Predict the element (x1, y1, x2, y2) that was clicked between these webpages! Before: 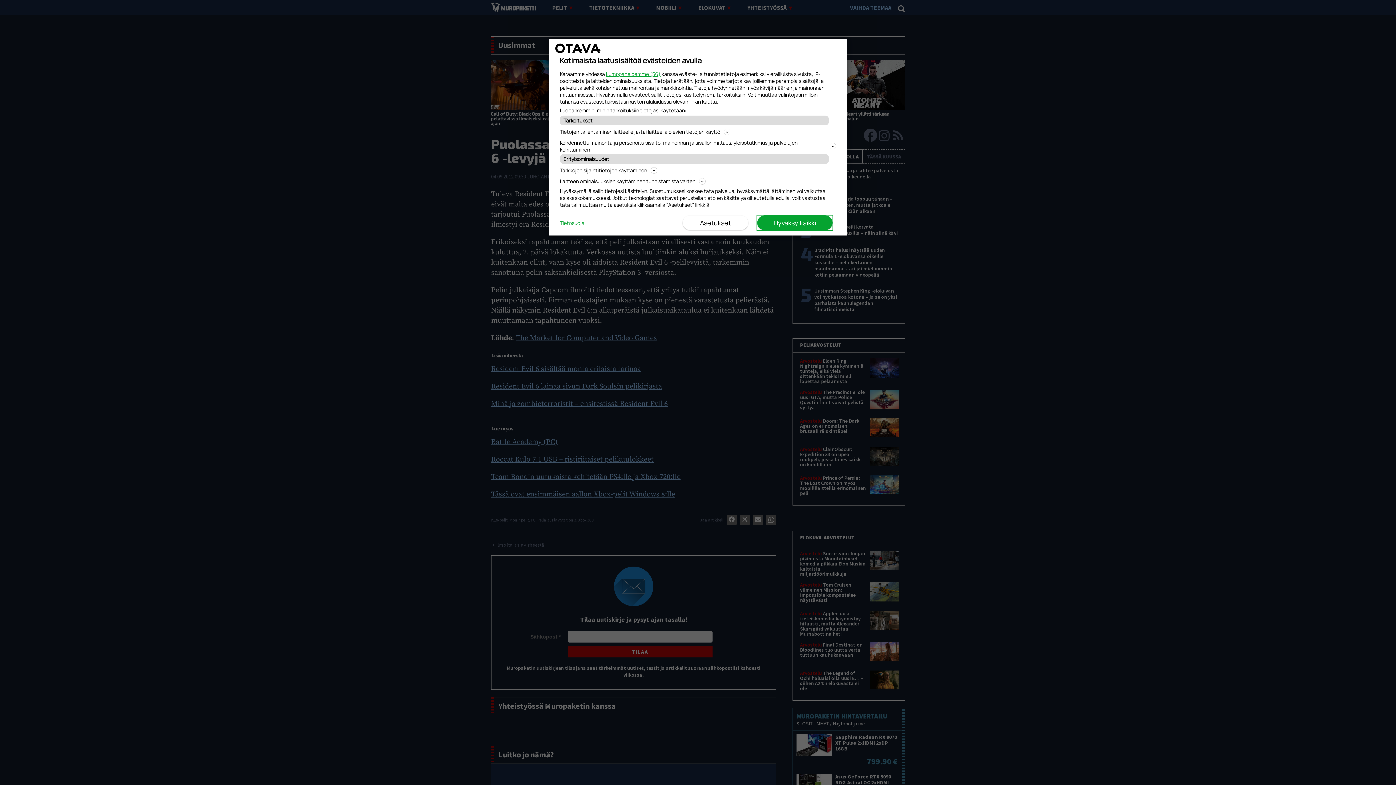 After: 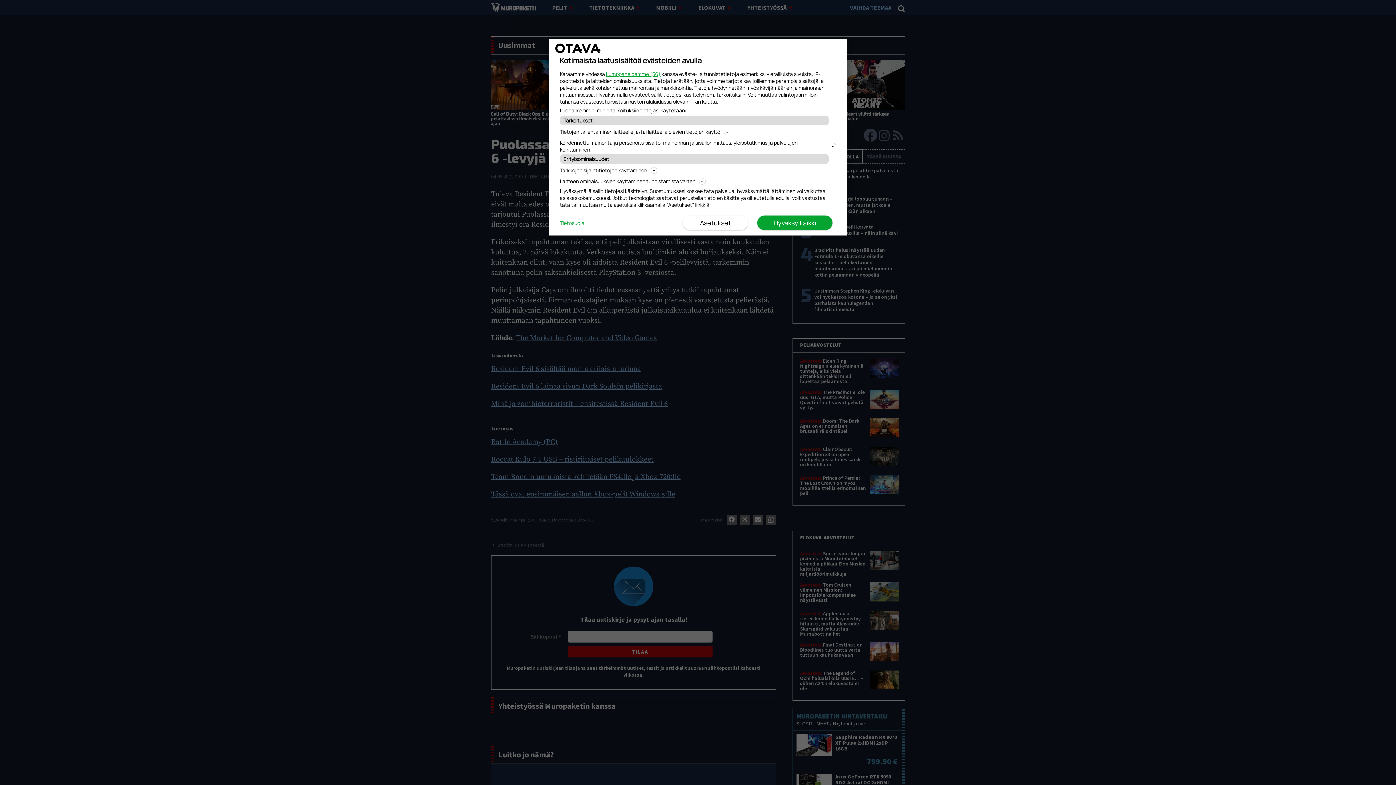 Action: bbox: (560, 219, 584, 226) label: Tietosuoja